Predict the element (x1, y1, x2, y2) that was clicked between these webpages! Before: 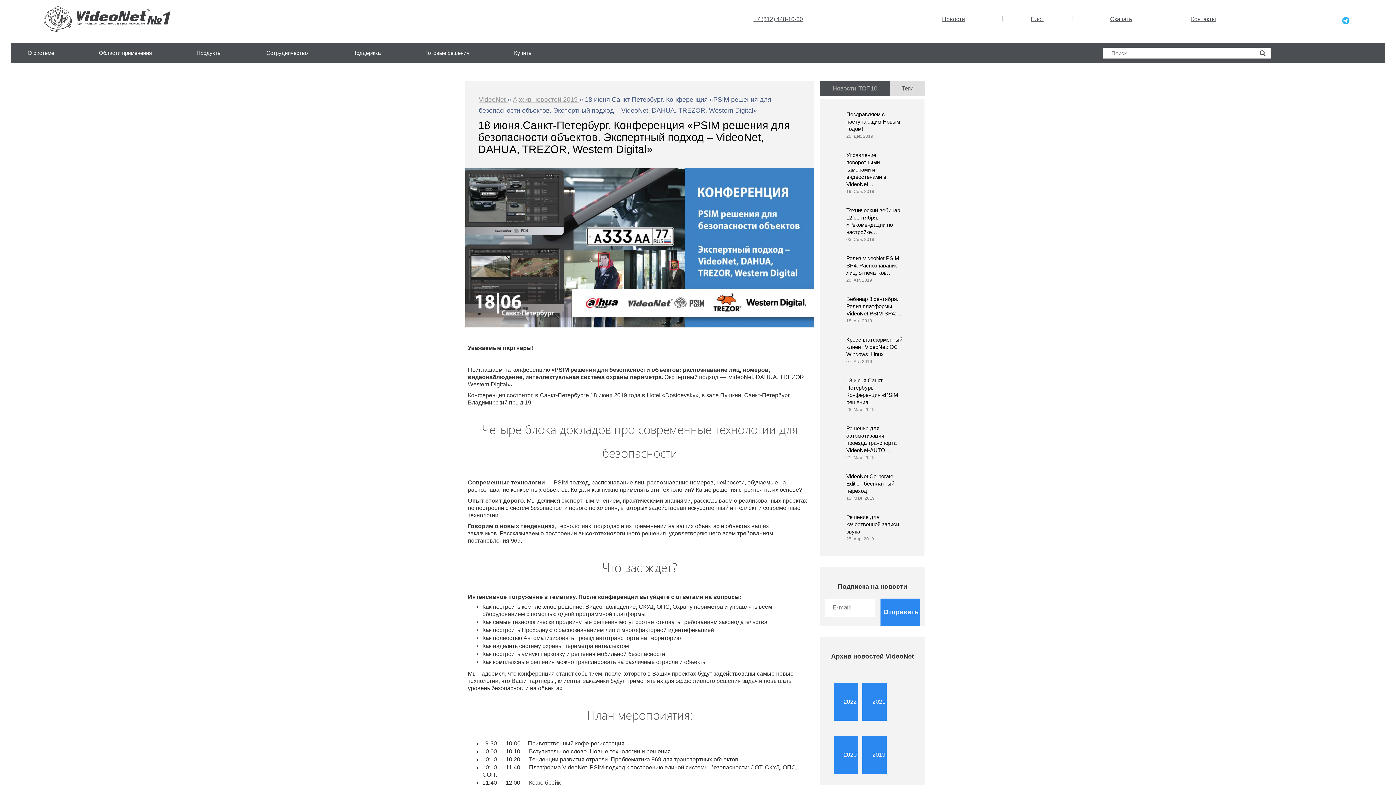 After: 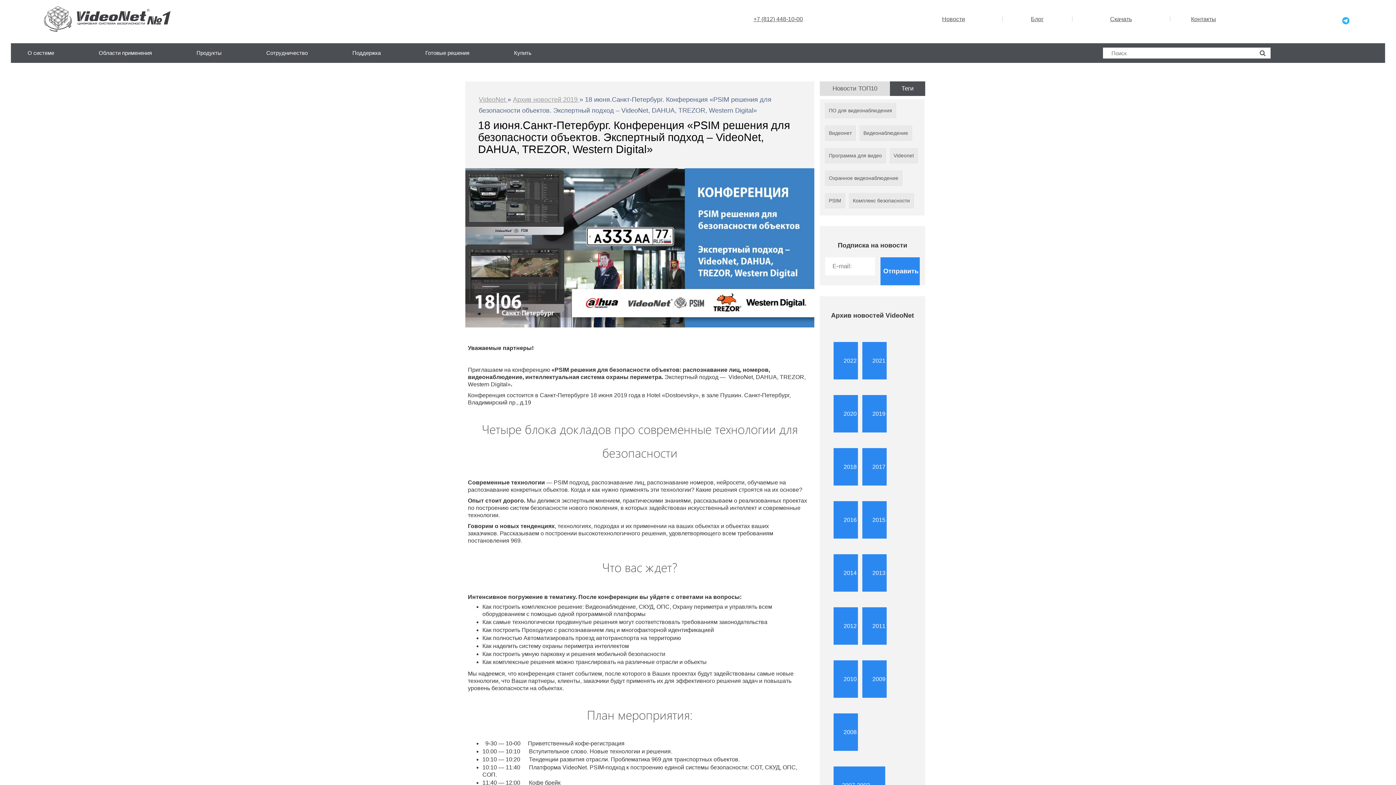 Action: bbox: (890, 81, 925, 96) label: Теги